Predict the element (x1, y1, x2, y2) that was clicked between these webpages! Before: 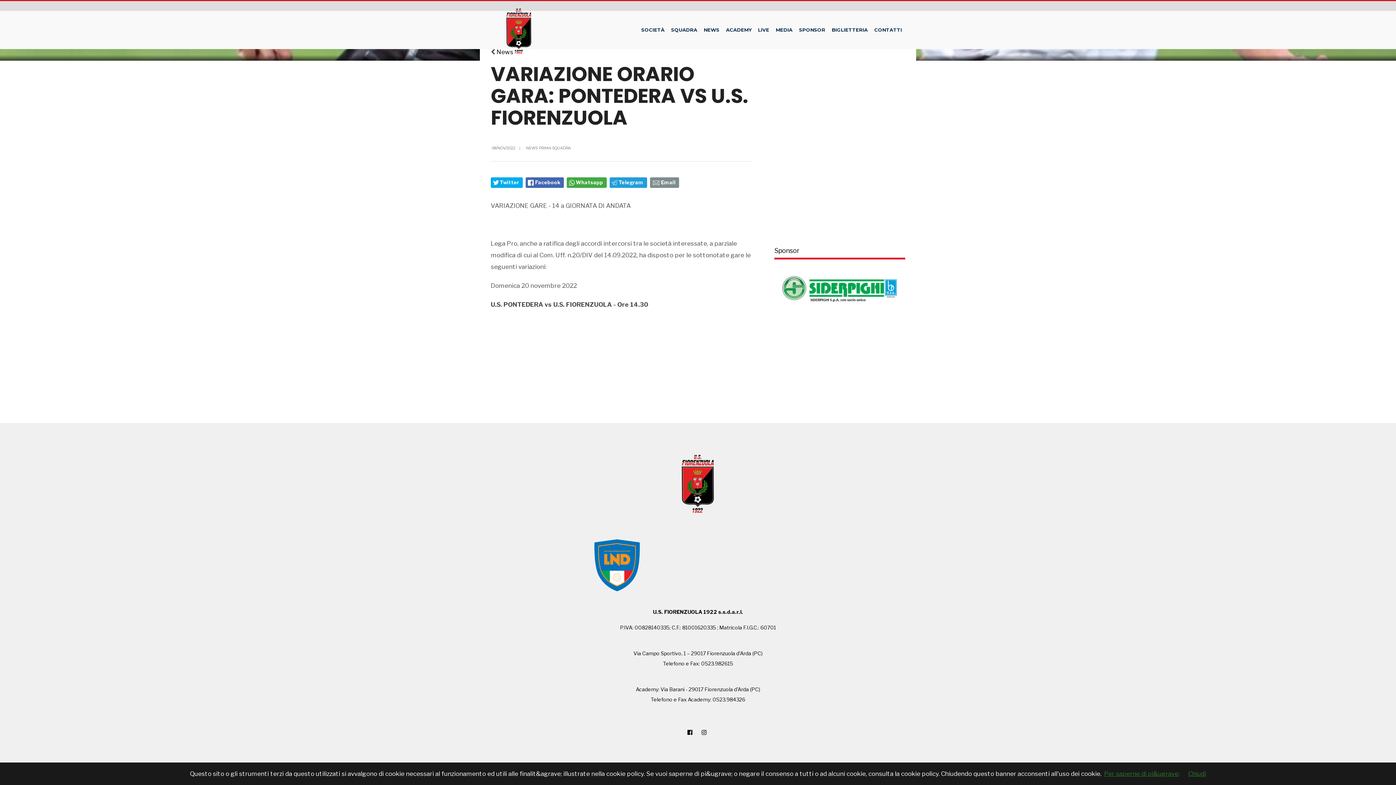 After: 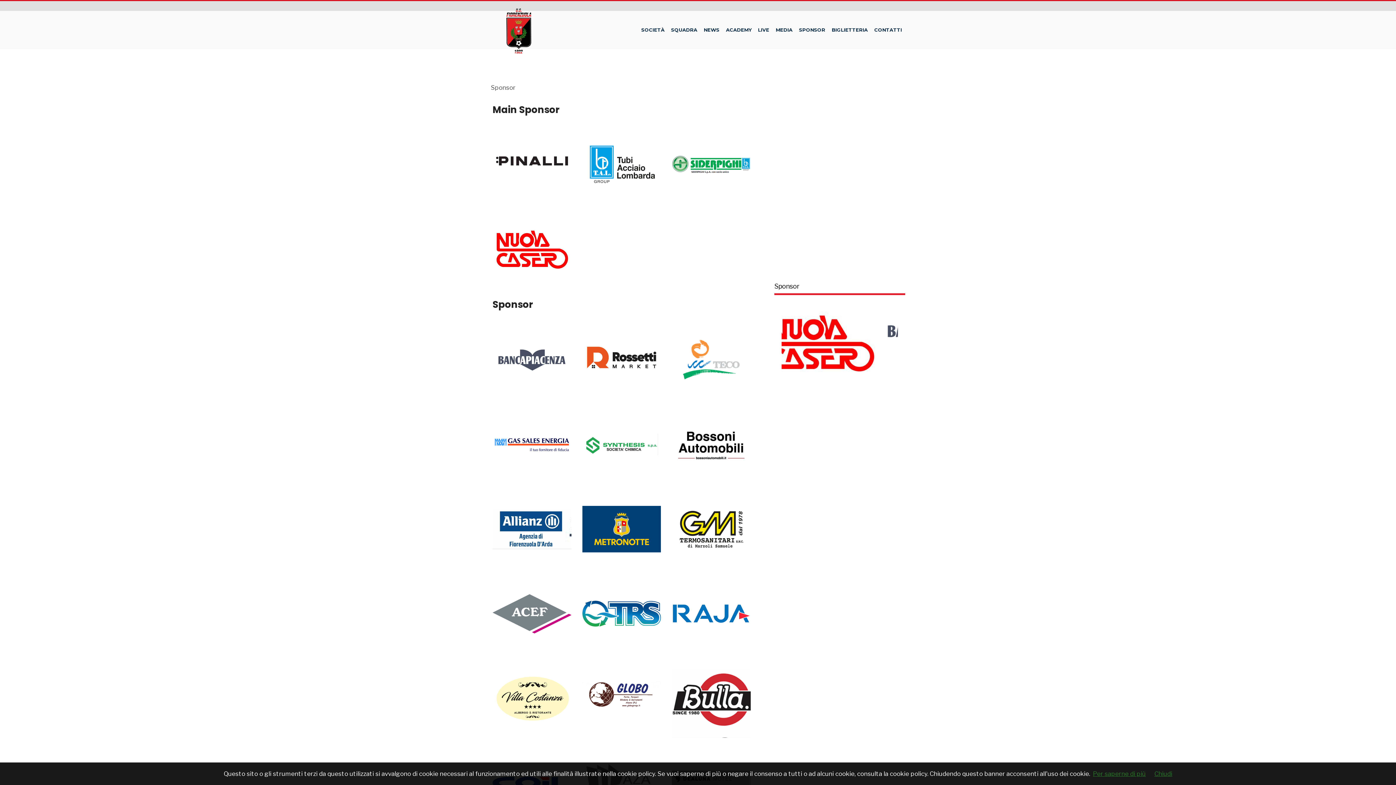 Action: bbox: (796, 20, 828, 40) label: SPONSOR